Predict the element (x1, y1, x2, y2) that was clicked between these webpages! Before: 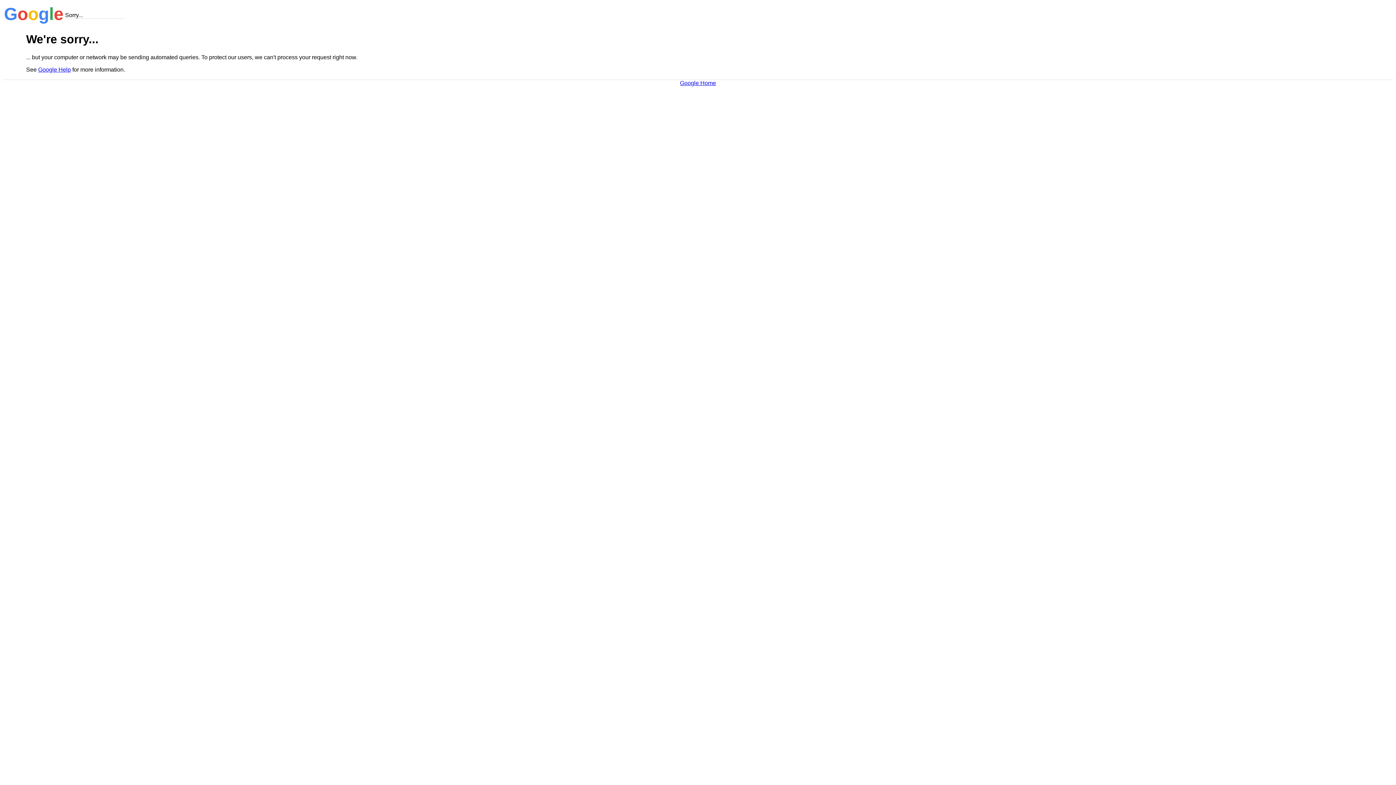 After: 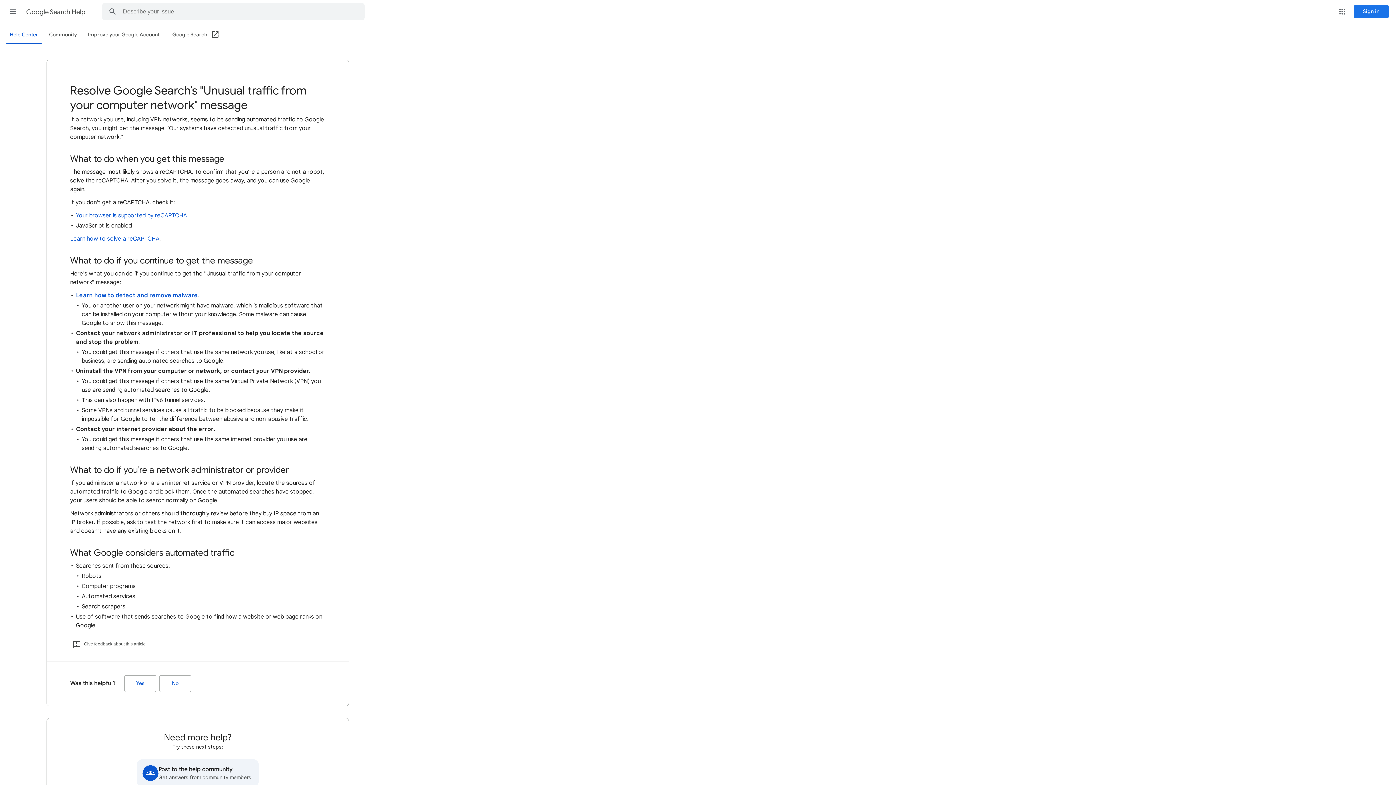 Action: bbox: (38, 66, 70, 72) label: Google Help